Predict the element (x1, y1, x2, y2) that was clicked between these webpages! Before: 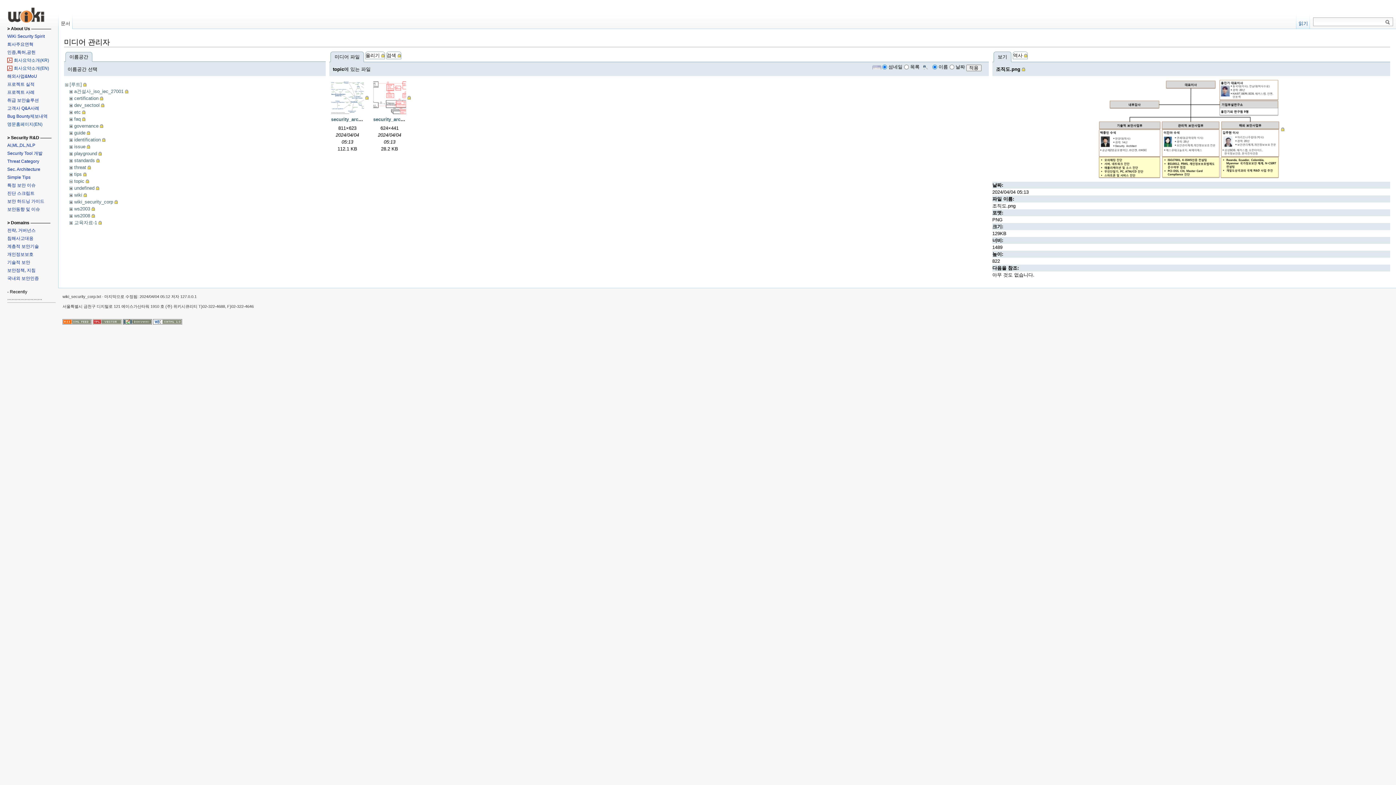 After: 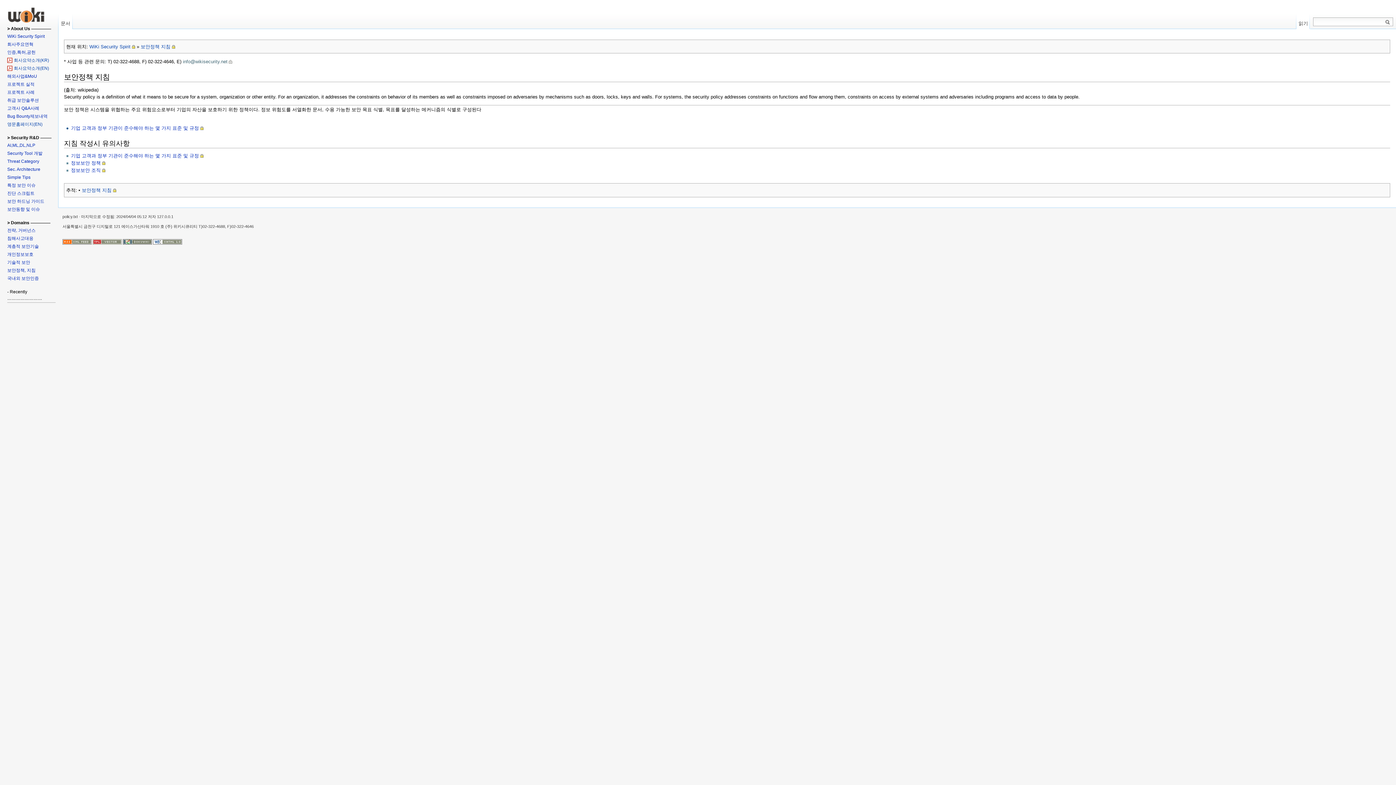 Action: label: 보안정책, 지침 bbox: (7, 268, 35, 273)